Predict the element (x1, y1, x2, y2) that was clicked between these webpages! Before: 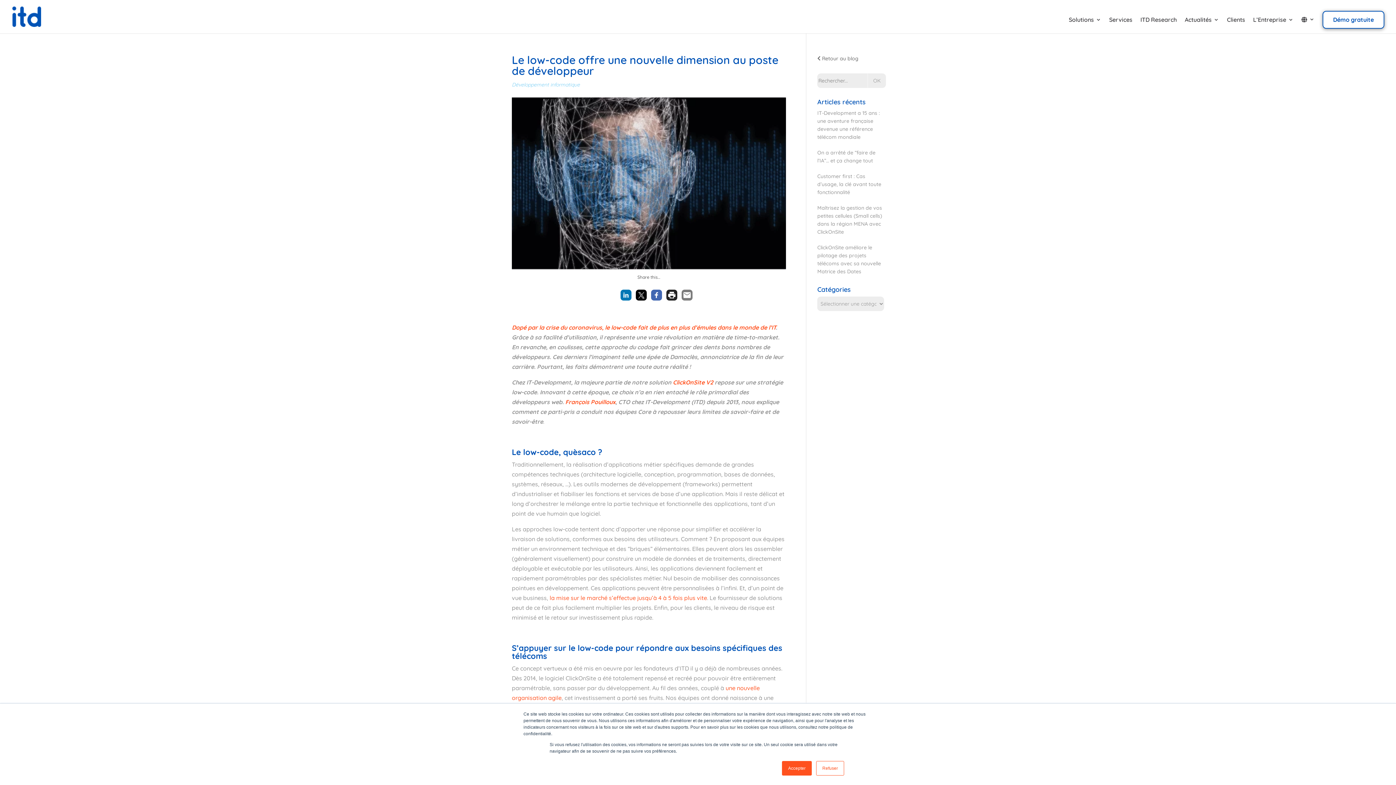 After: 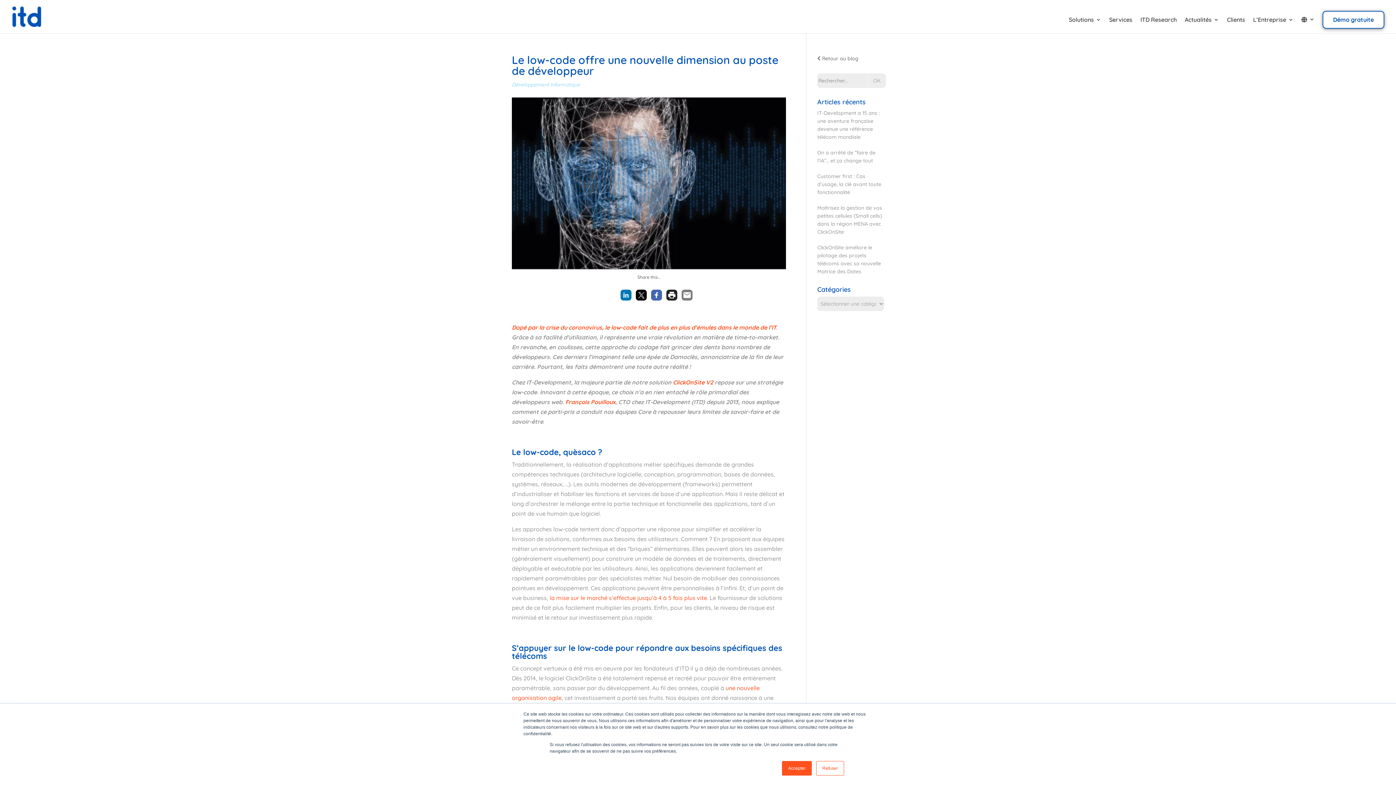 Action: bbox: (673, 378, 713, 386) label: ClickOnSite V2